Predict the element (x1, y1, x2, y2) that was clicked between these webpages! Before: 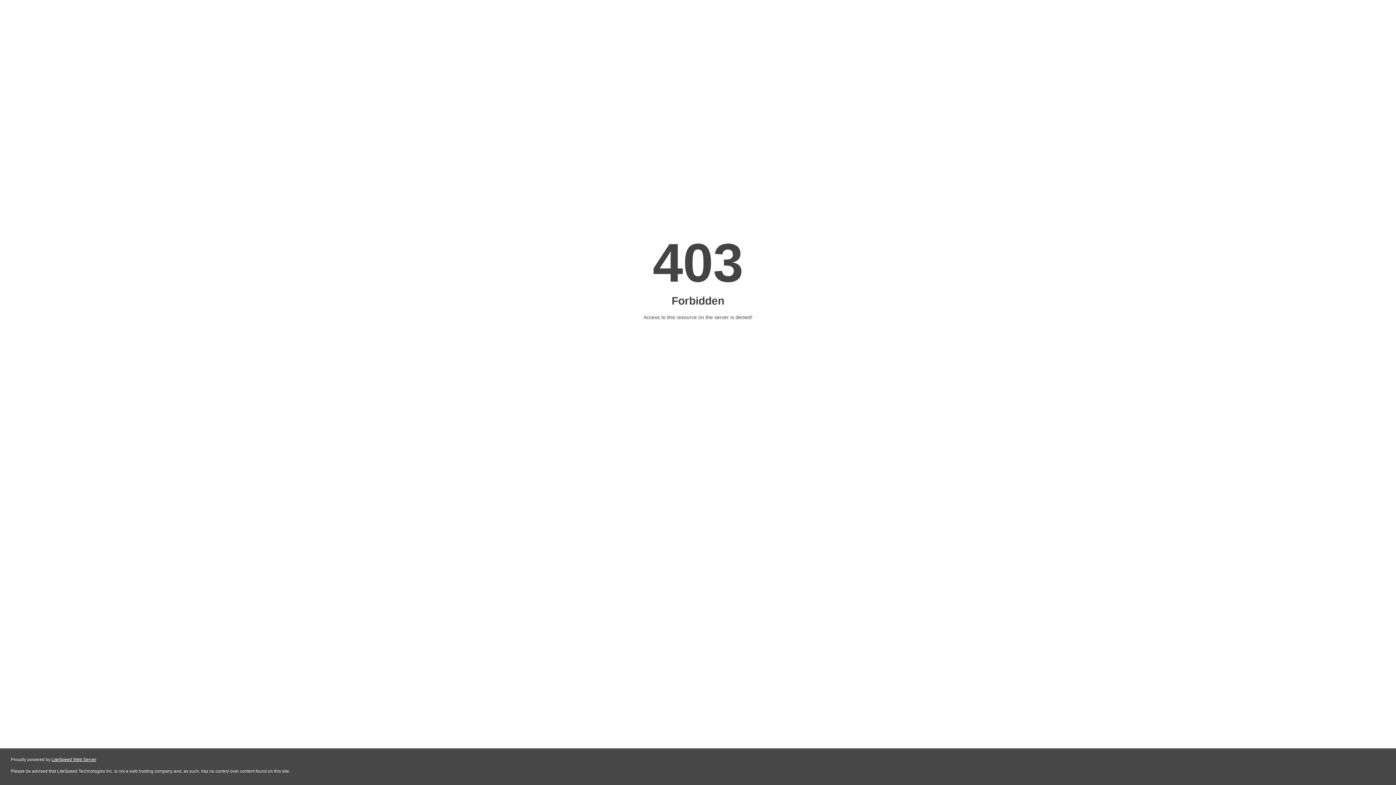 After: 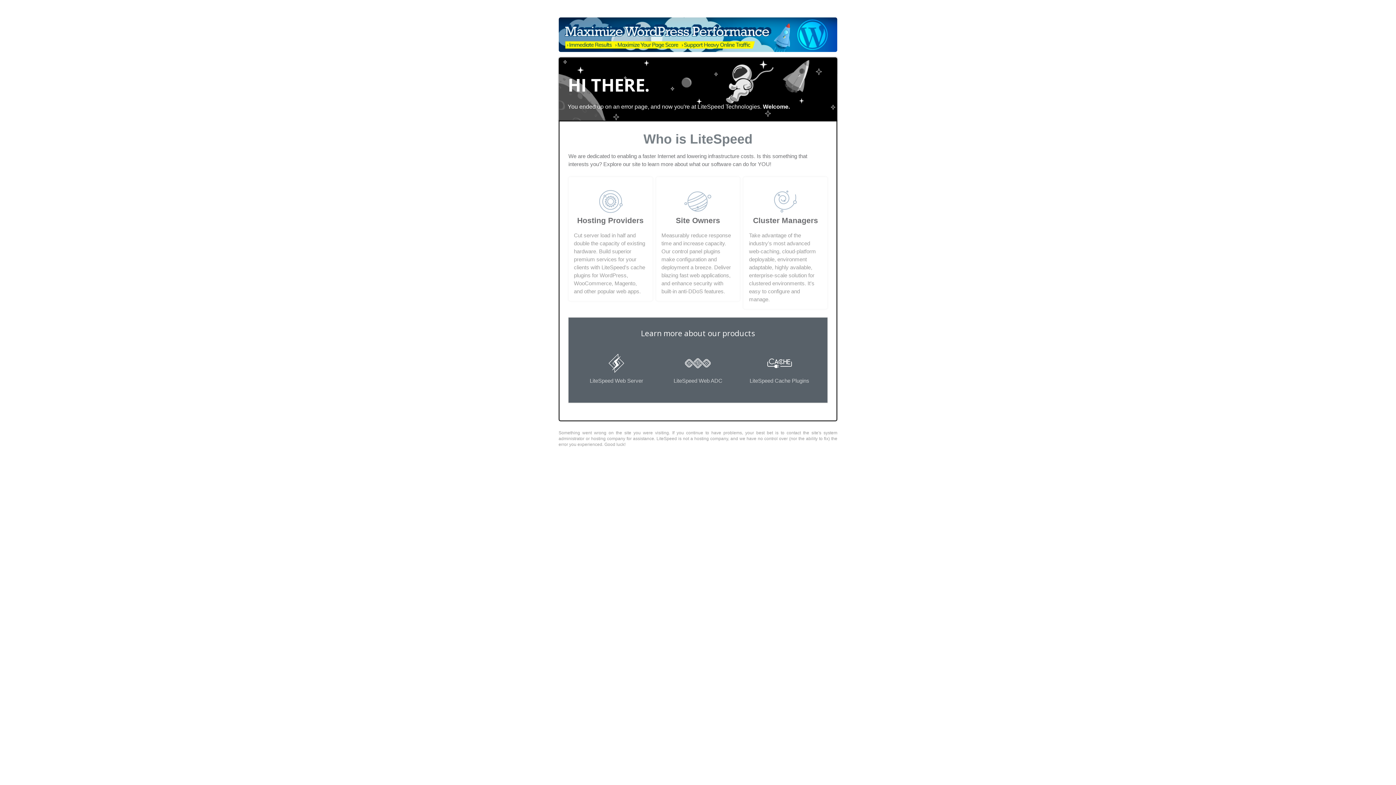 Action: bbox: (51, 757, 96, 762) label: LiteSpeed Web Server